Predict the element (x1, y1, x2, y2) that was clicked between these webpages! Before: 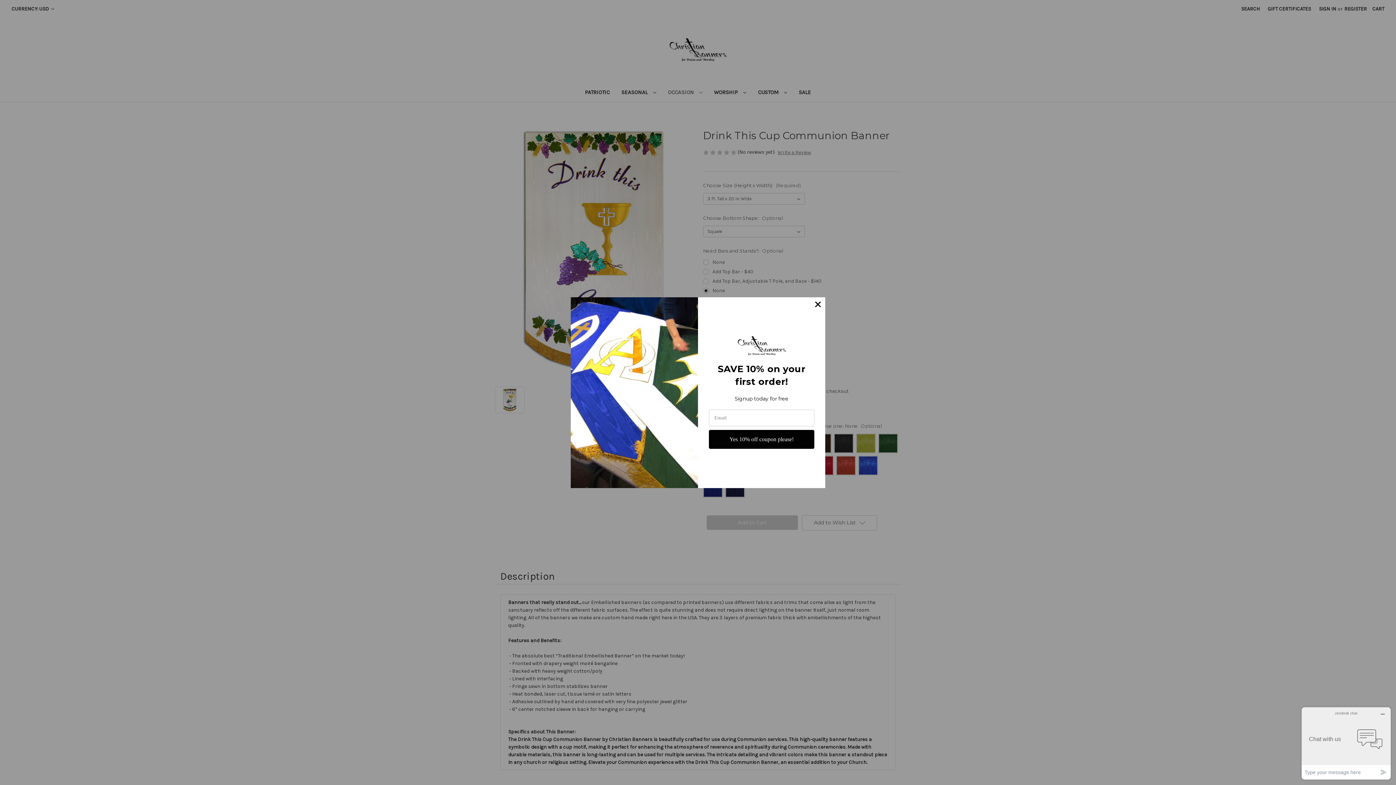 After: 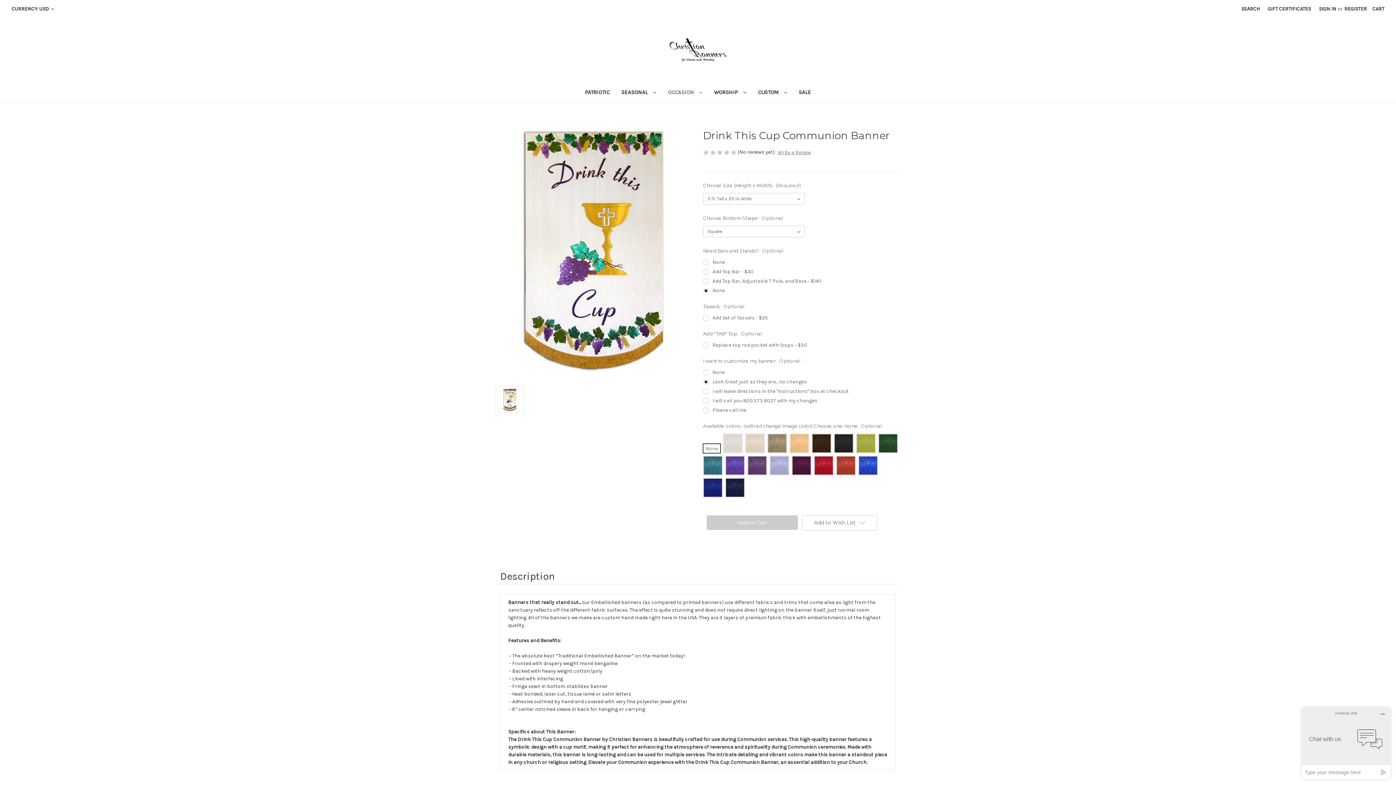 Action: bbox: (810, 297, 825, 311)